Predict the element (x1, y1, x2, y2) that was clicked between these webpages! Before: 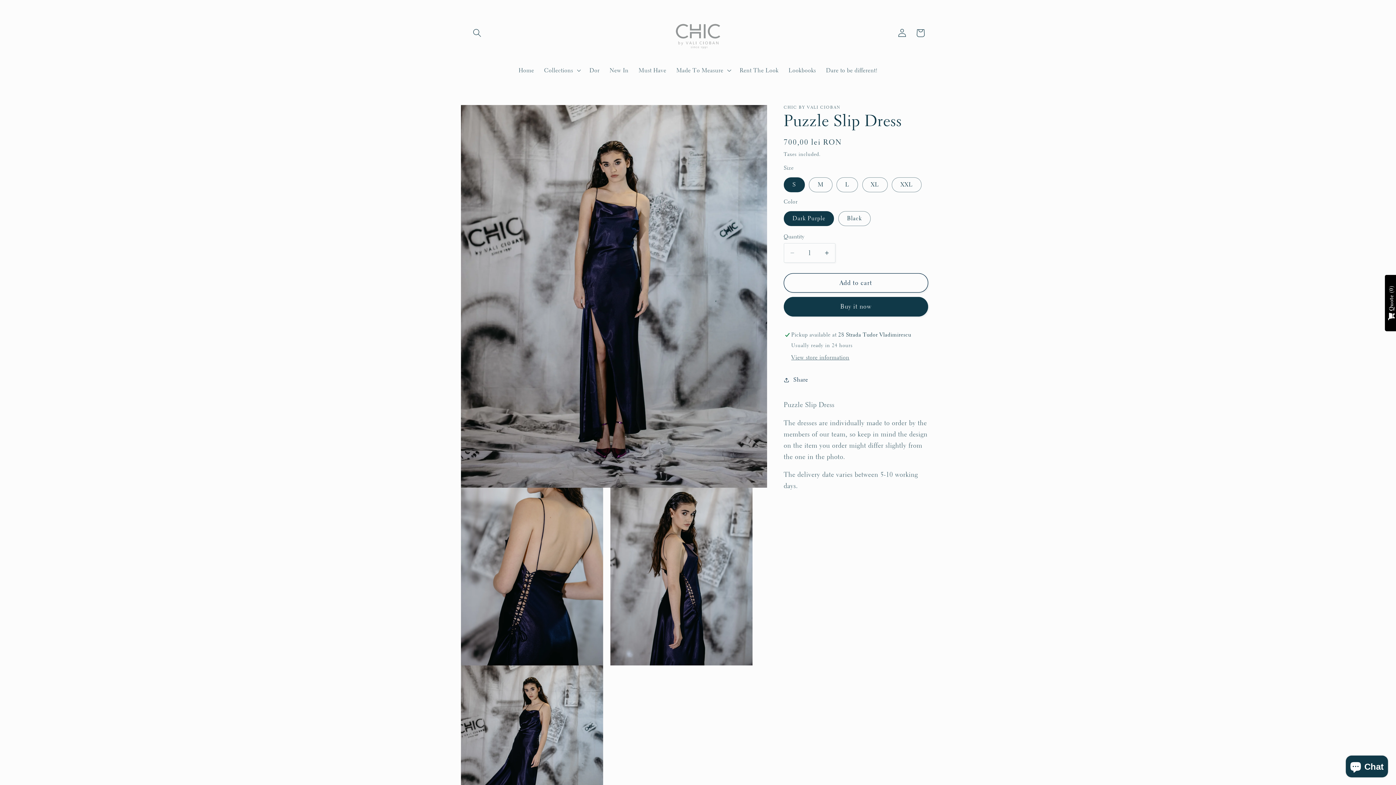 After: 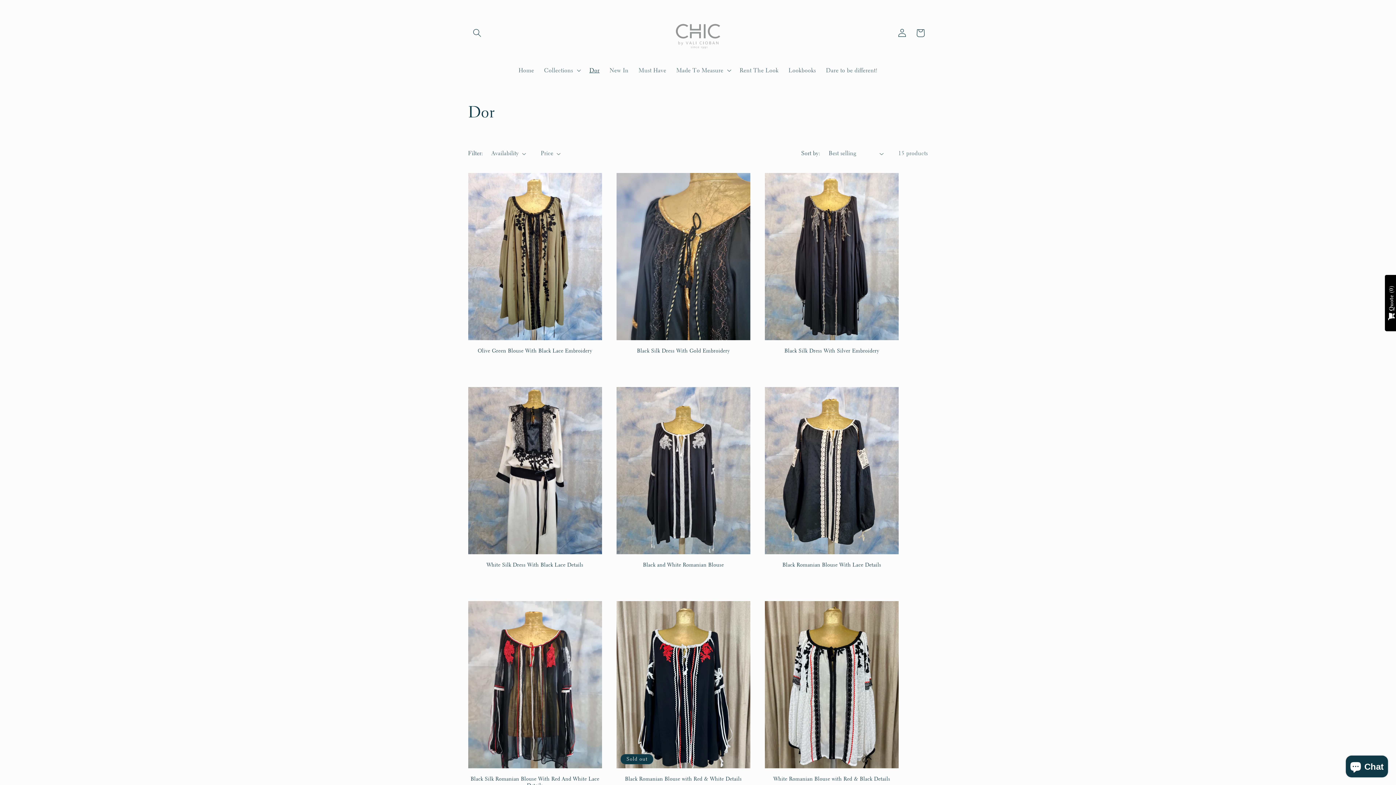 Action: label: Dor bbox: (584, 61, 604, 79)